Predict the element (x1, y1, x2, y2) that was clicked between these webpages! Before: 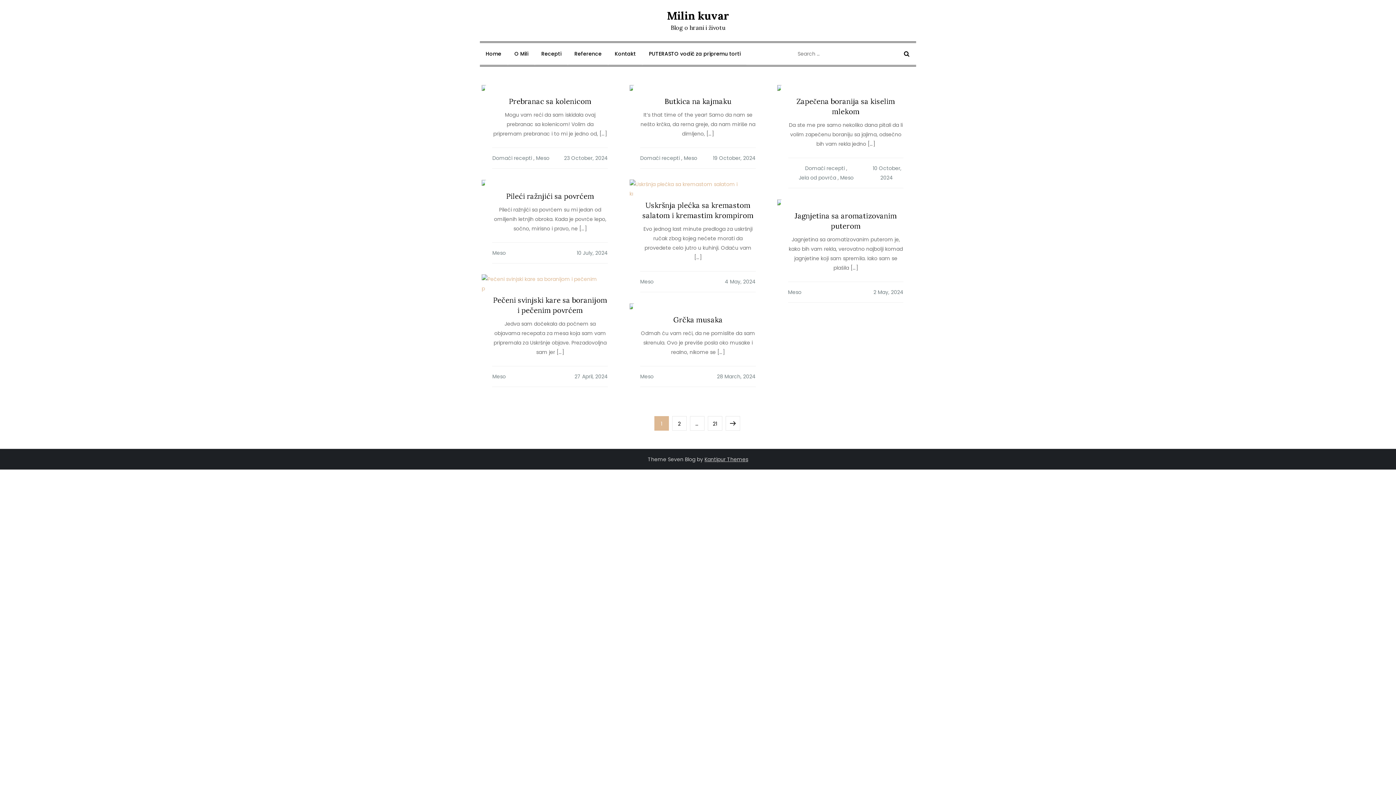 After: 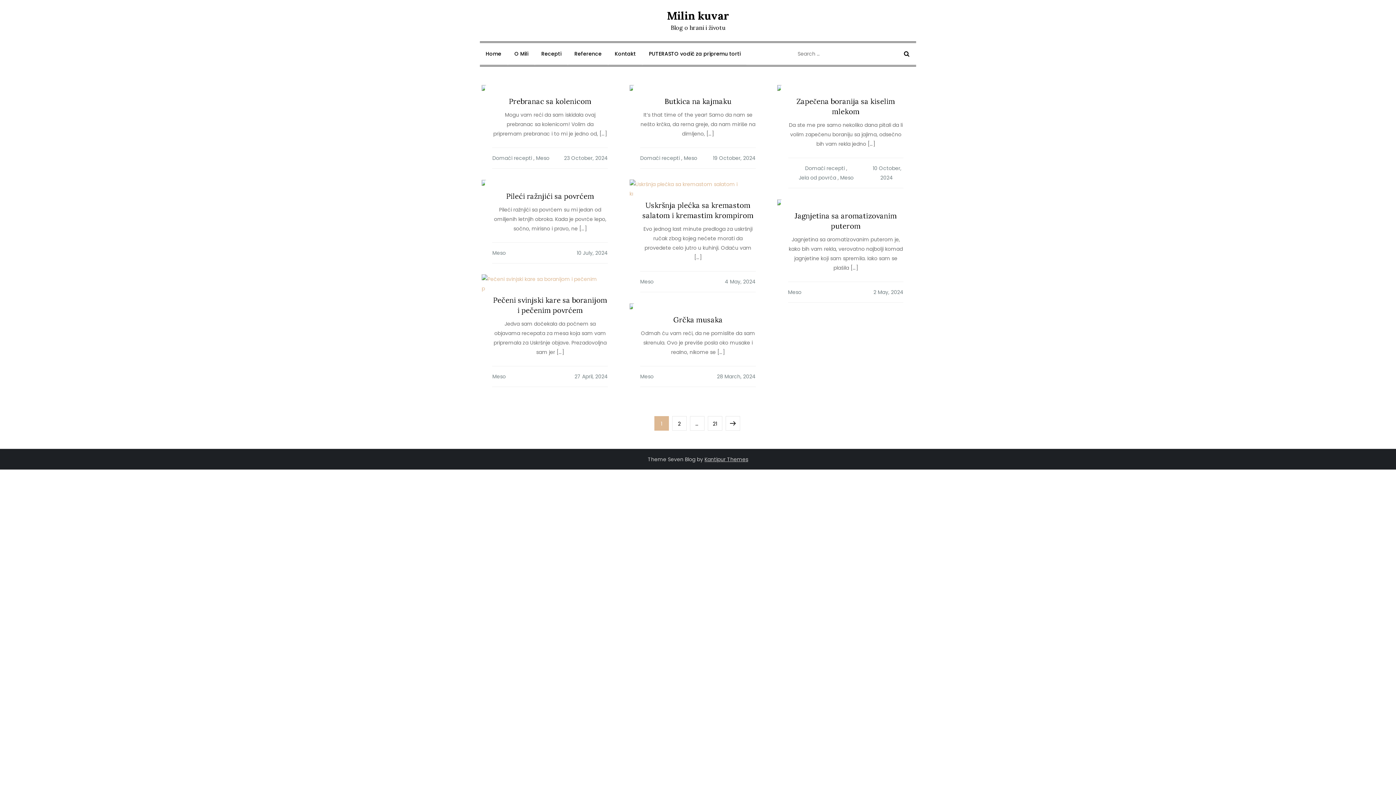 Action: label: Meso bbox: (492, 249, 505, 256)